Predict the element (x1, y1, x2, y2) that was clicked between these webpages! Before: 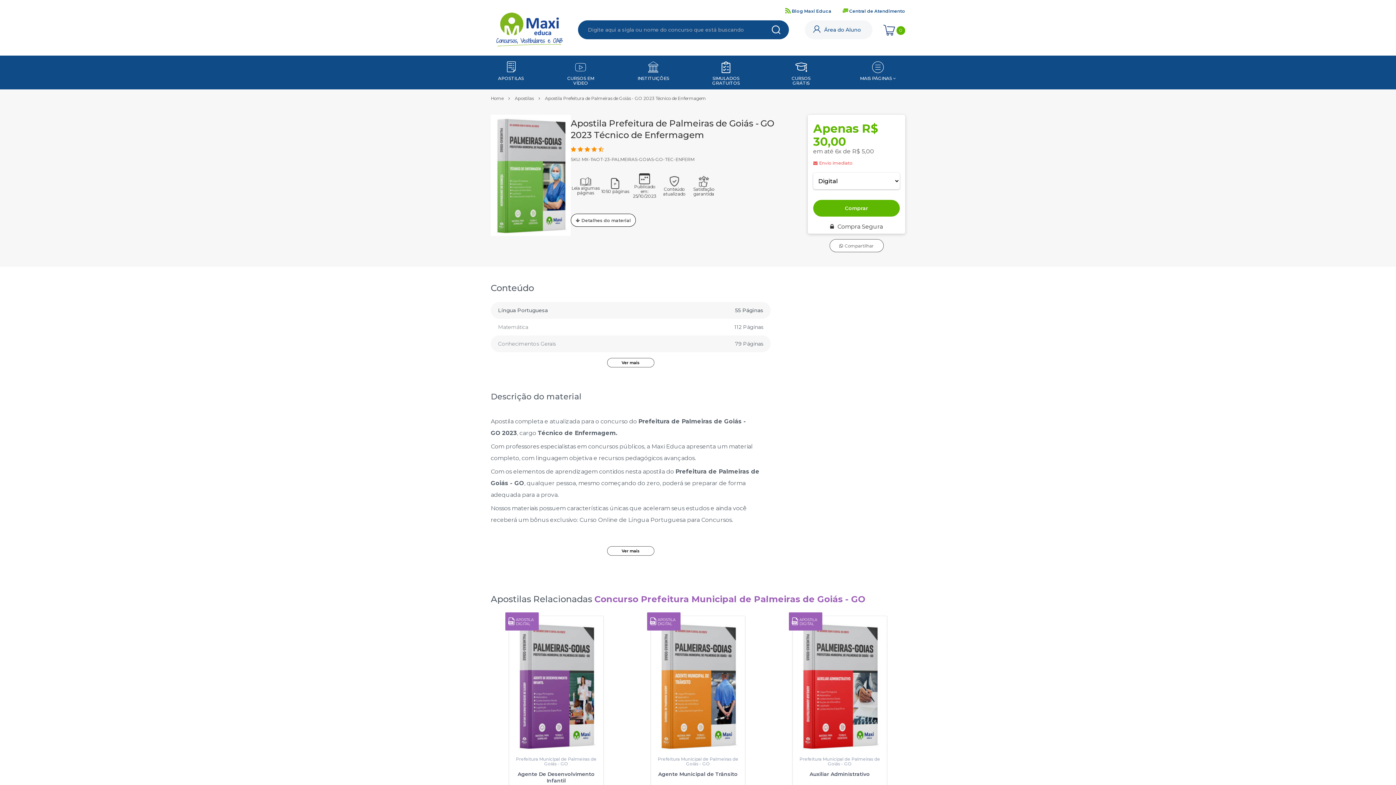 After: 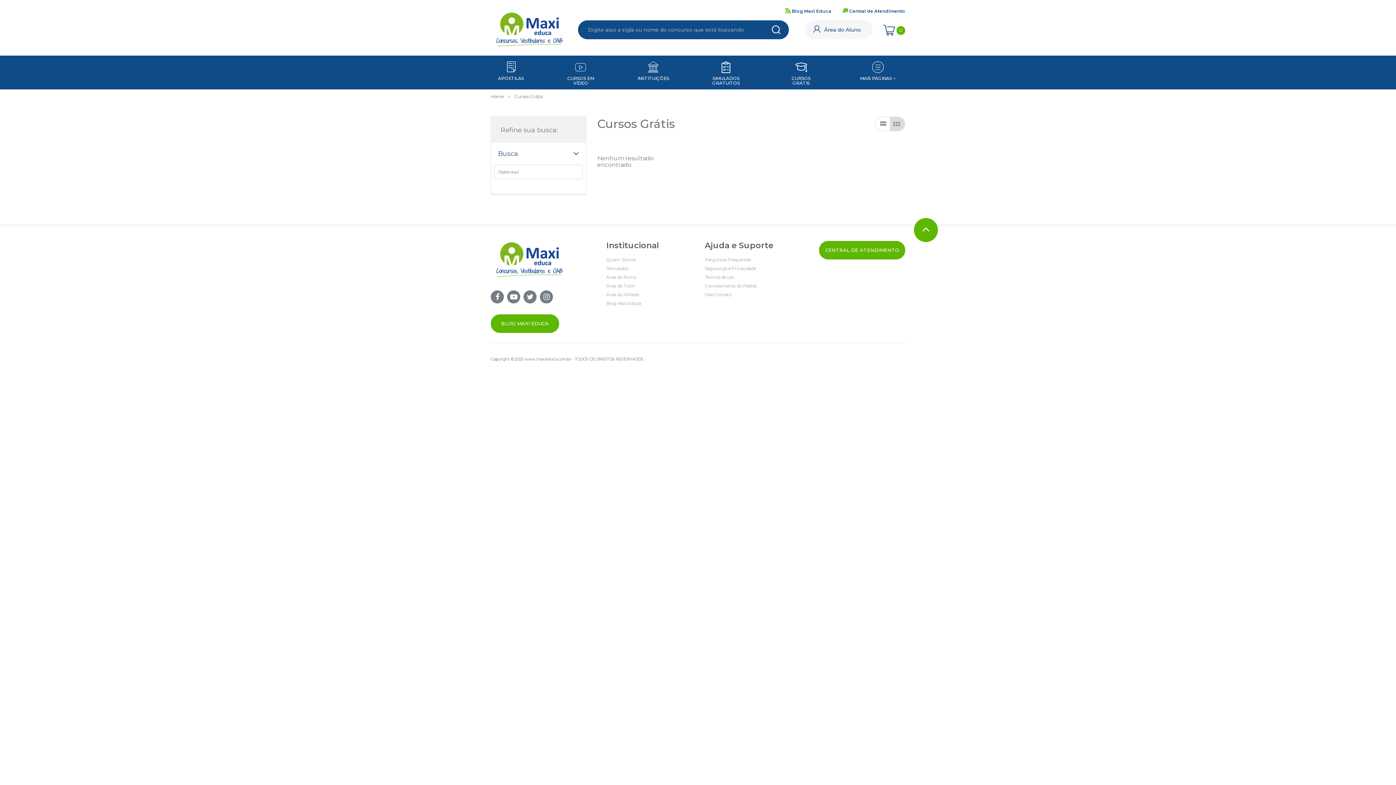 Action: label: CURSOS GRÁTIS bbox: (775, 55, 826, 89)